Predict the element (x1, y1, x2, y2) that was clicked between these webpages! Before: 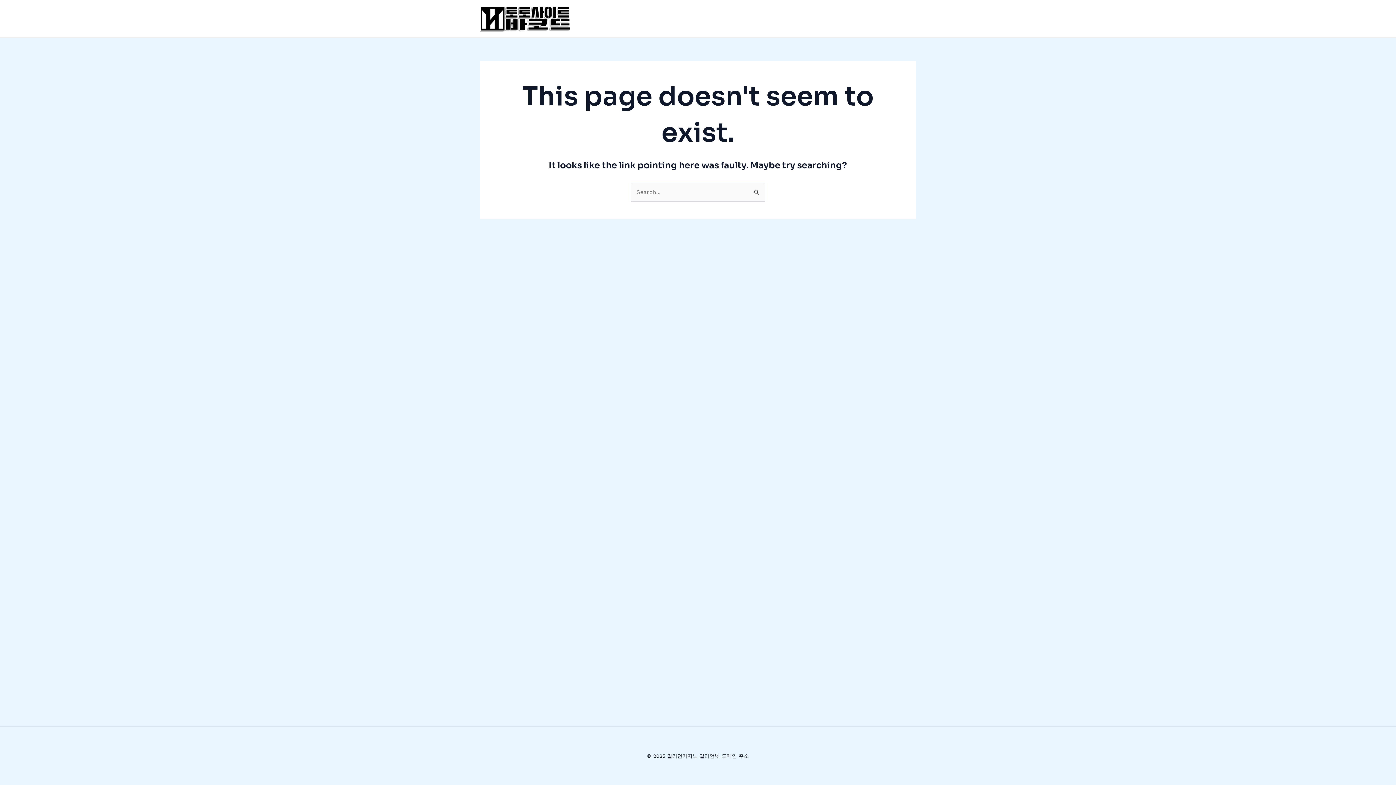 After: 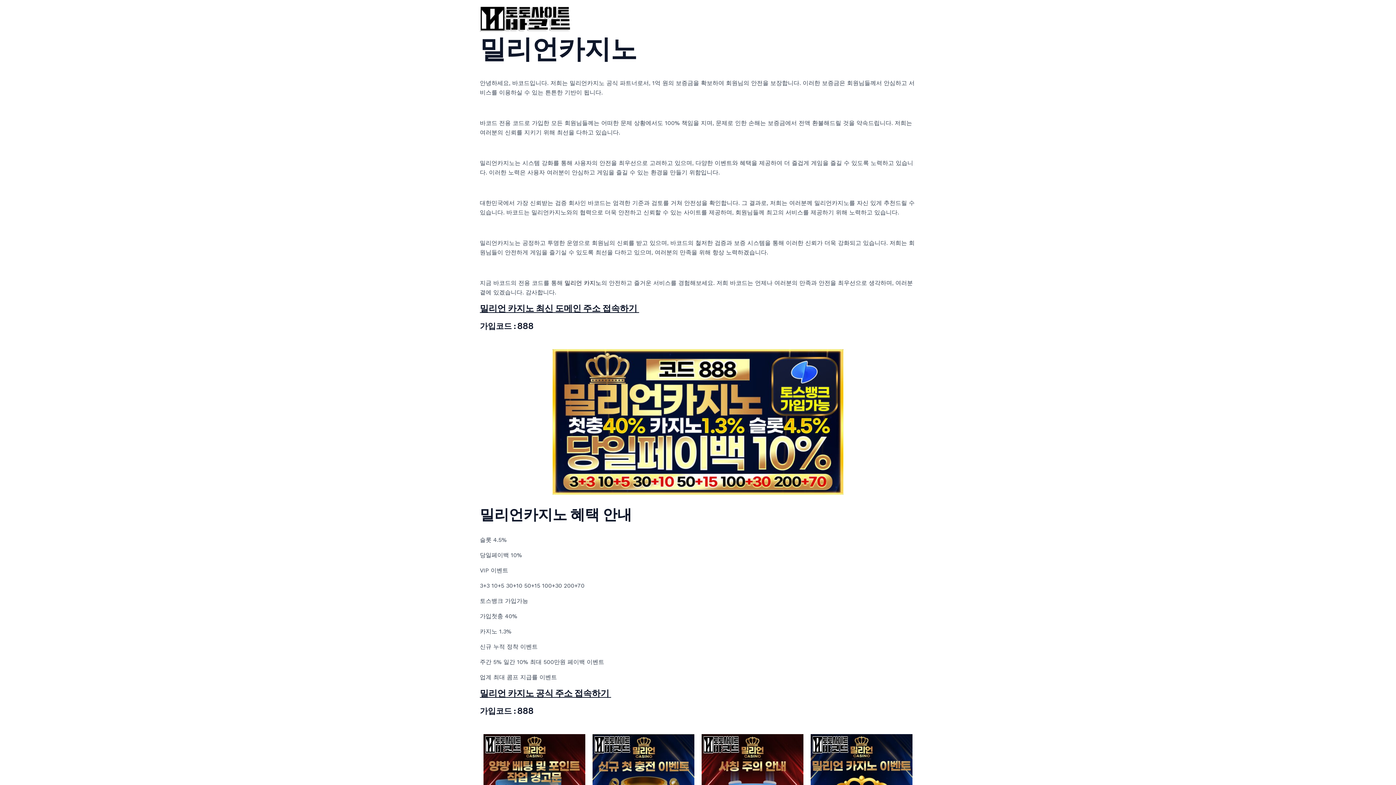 Action: bbox: (480, 14, 570, 21)